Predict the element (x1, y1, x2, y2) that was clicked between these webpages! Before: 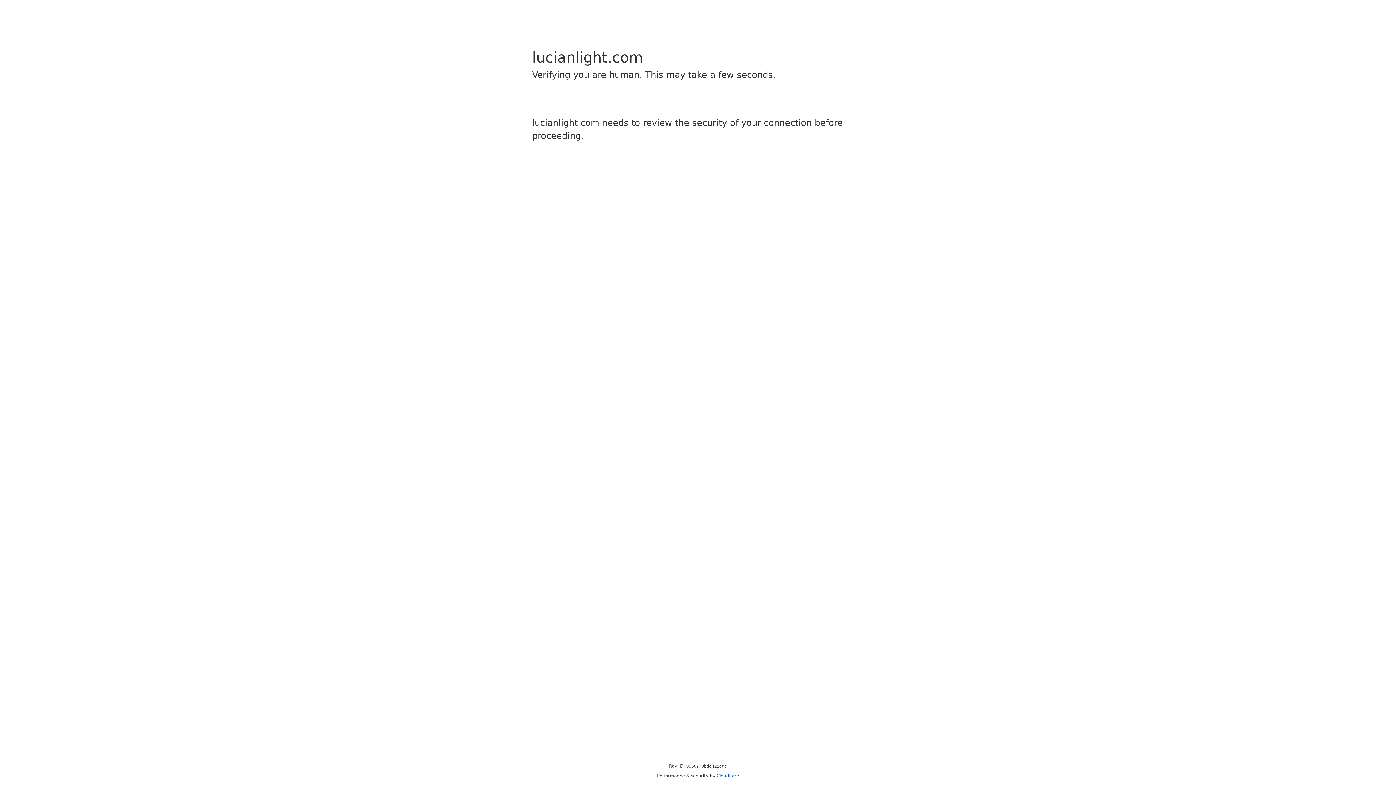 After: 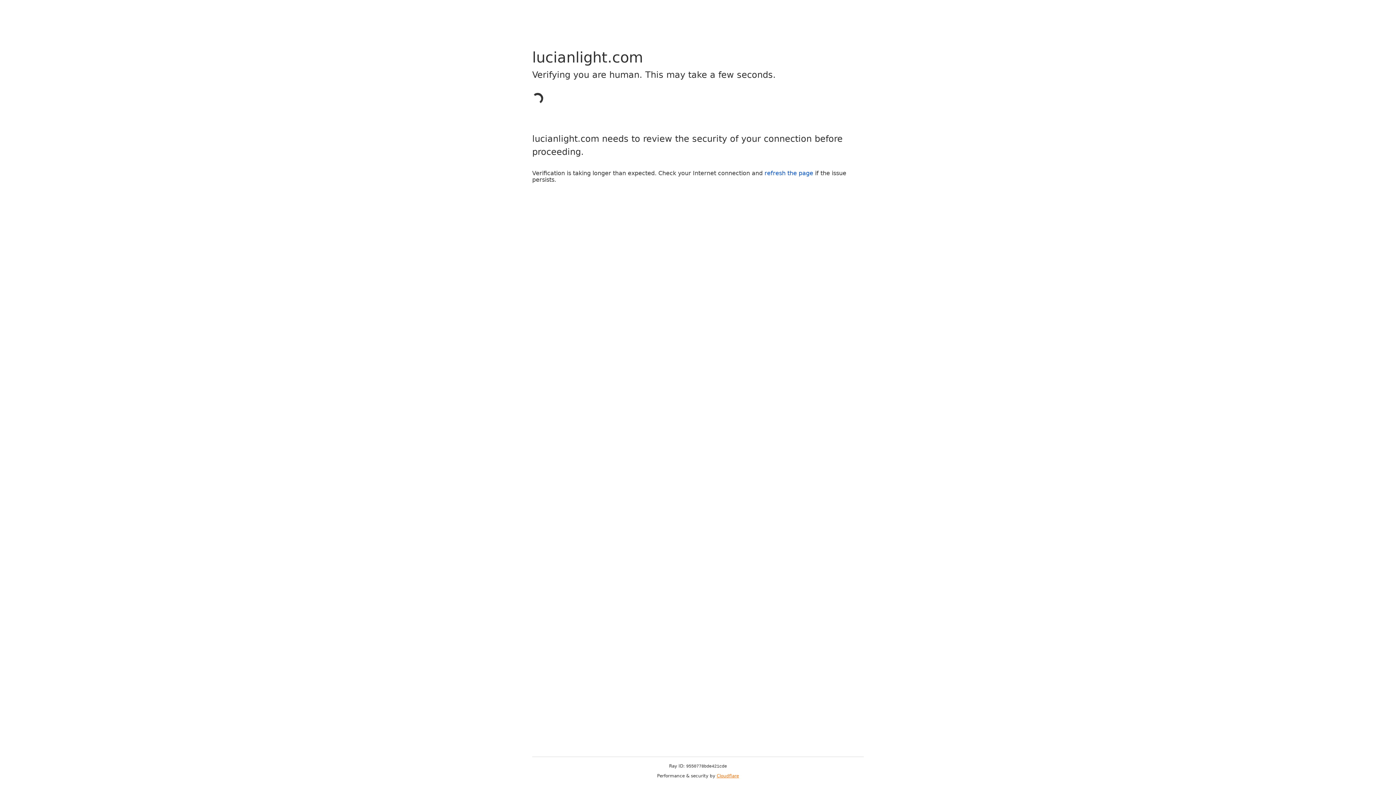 Action: label: Cloudflare bbox: (716, 773, 739, 778)